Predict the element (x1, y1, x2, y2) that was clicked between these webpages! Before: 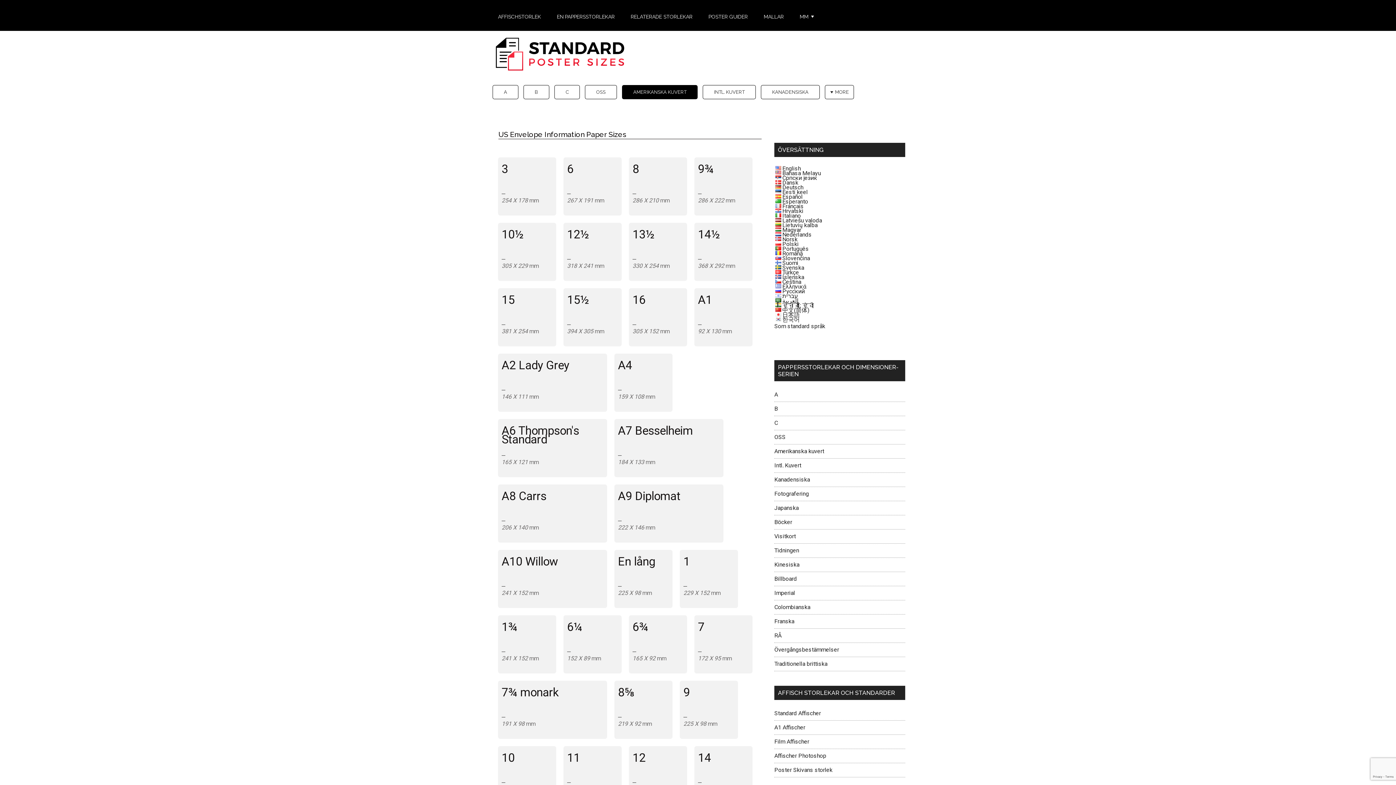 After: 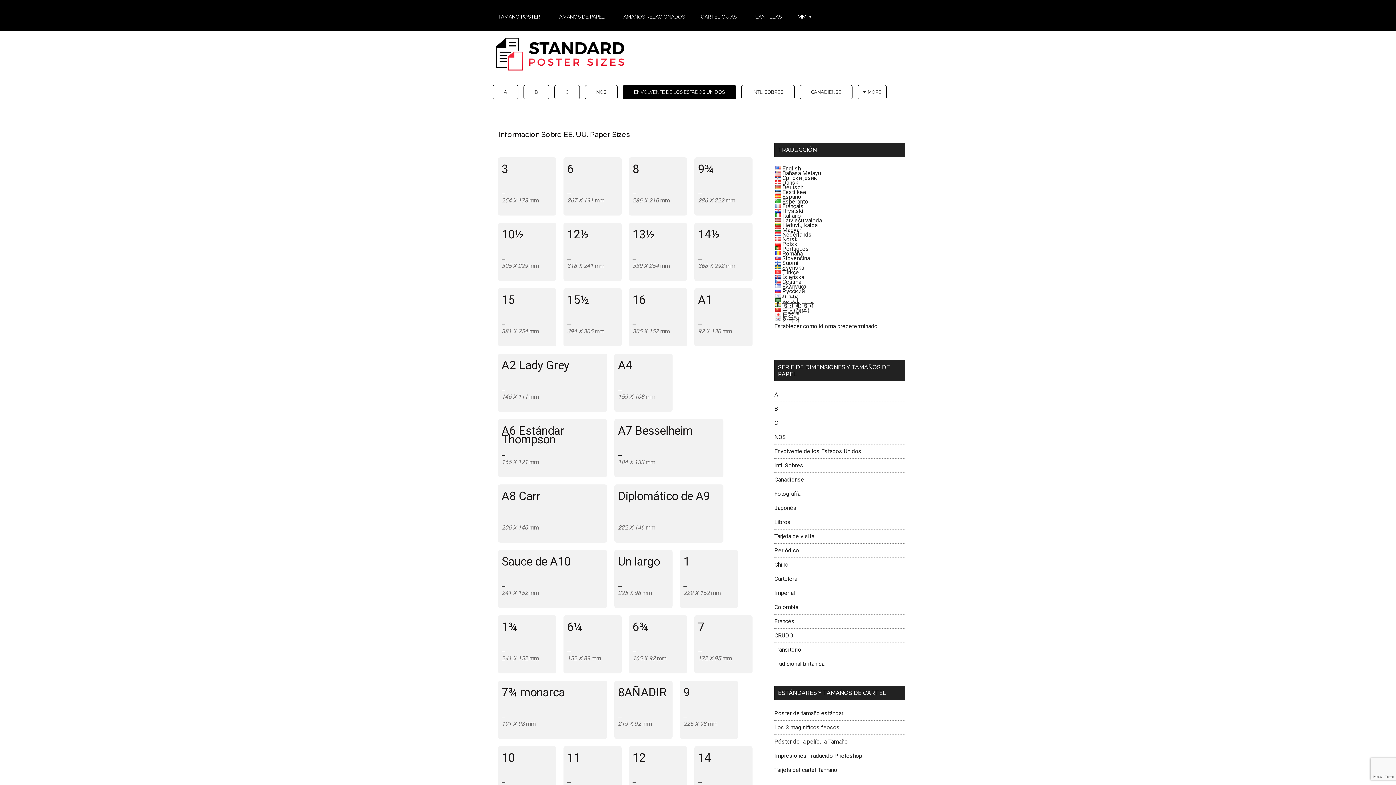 Action: bbox: (774, 193, 782, 200)